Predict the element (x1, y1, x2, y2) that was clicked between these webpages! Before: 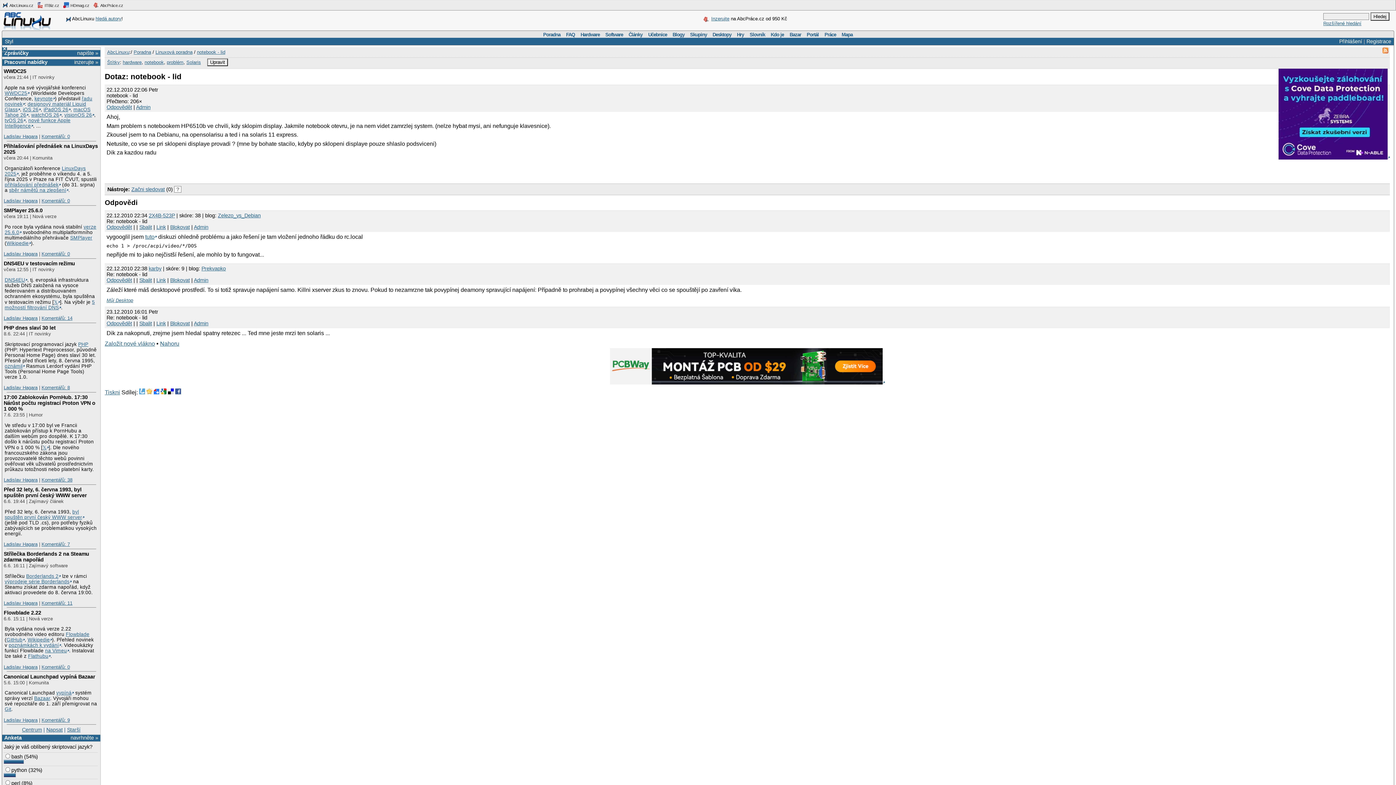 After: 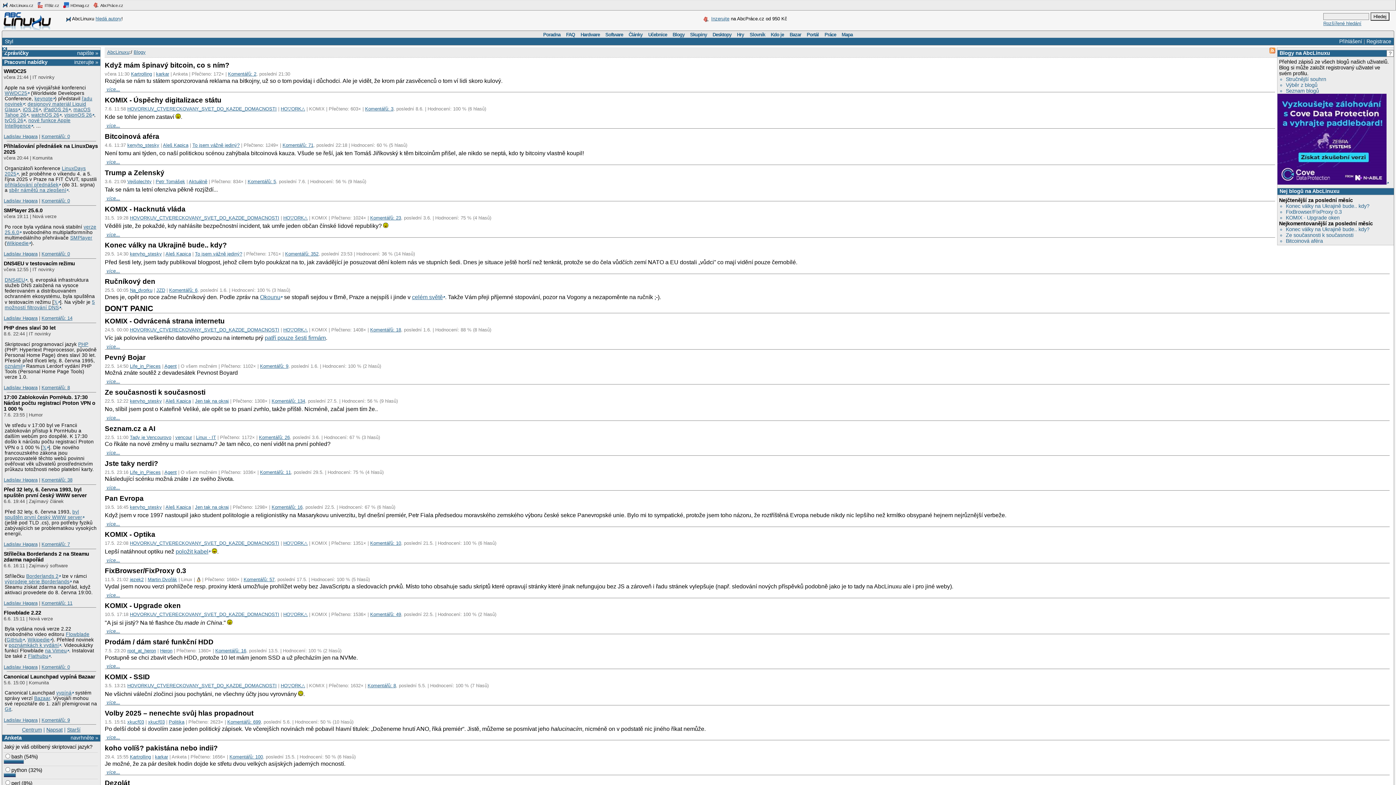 Action: bbox: (670, 30, 687, 38) label: Blogy